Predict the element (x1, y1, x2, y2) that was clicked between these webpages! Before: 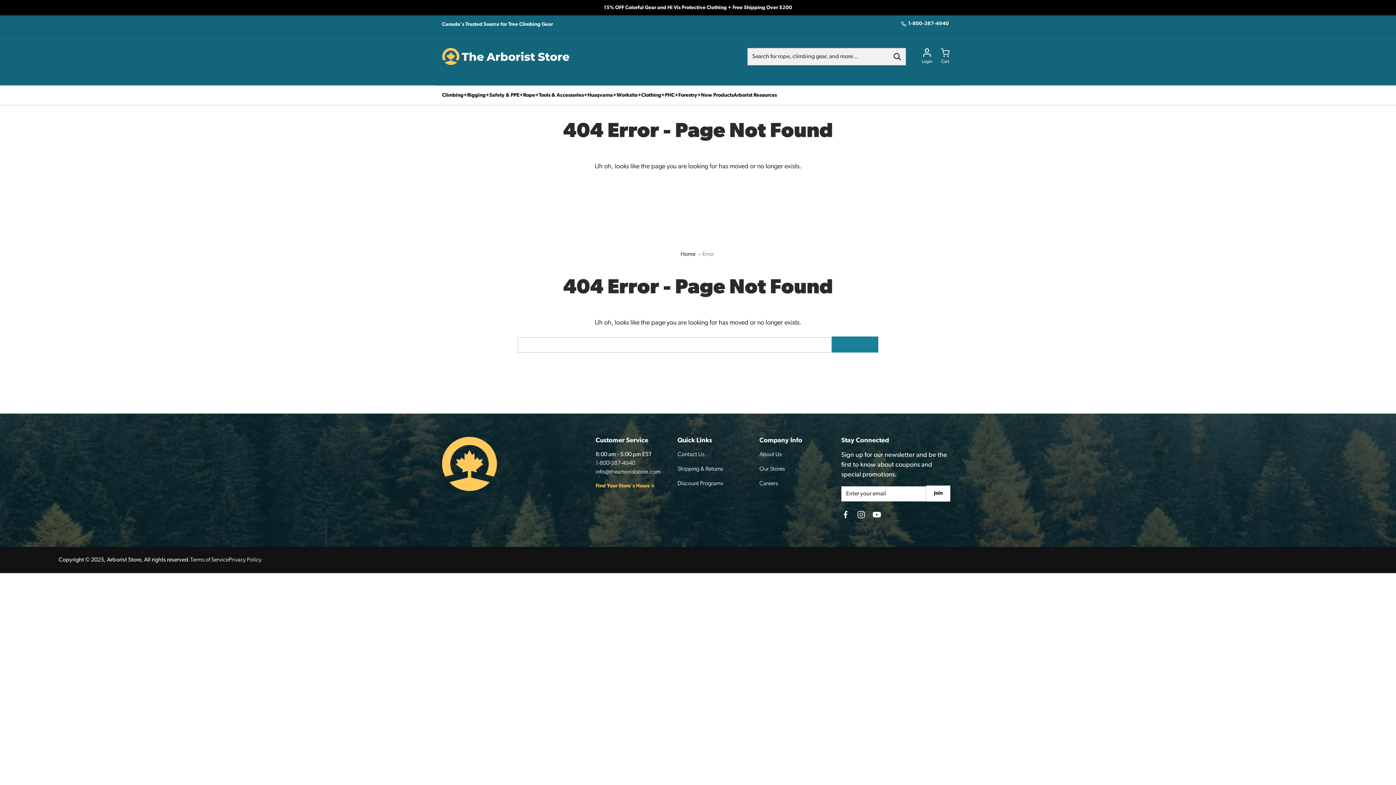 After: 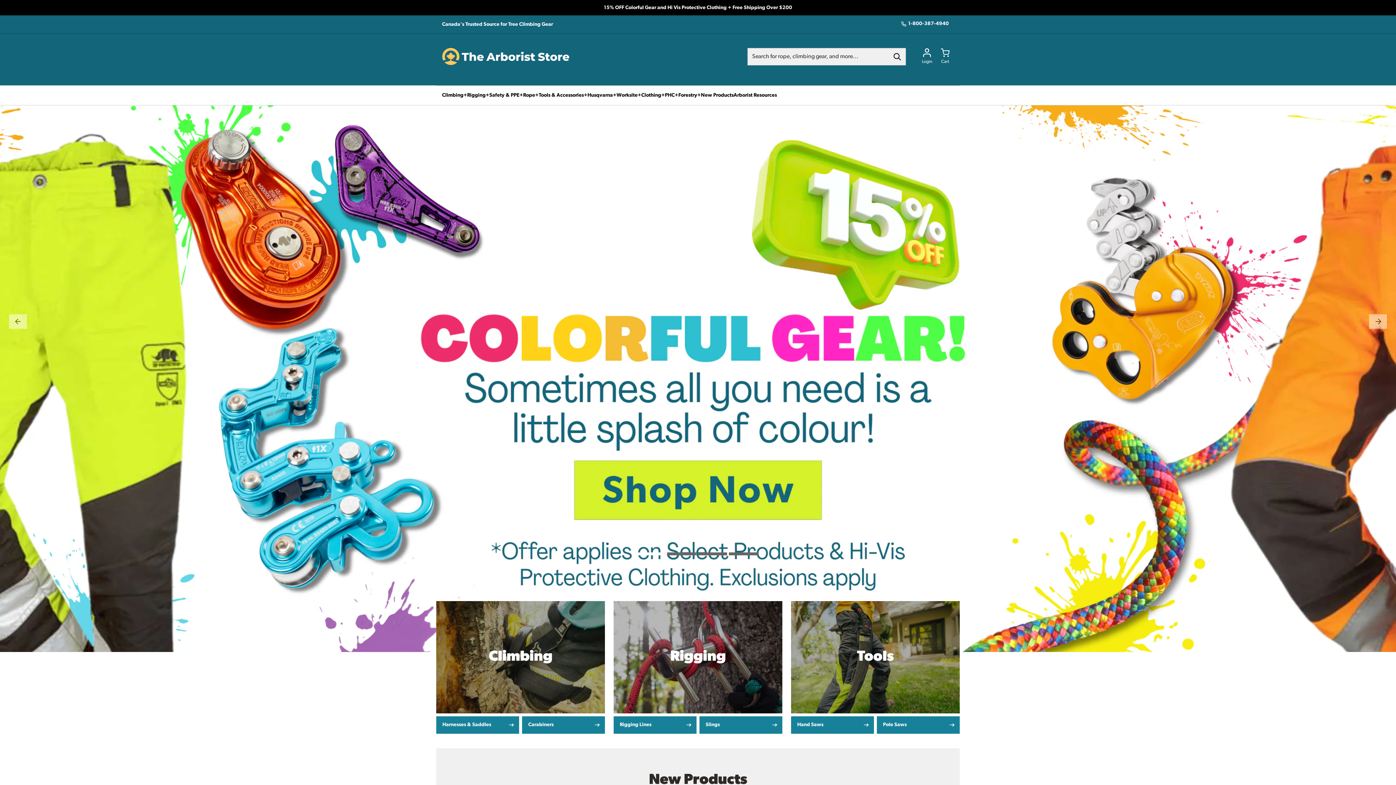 Action: bbox: (680, 251, 695, 257) label: Home